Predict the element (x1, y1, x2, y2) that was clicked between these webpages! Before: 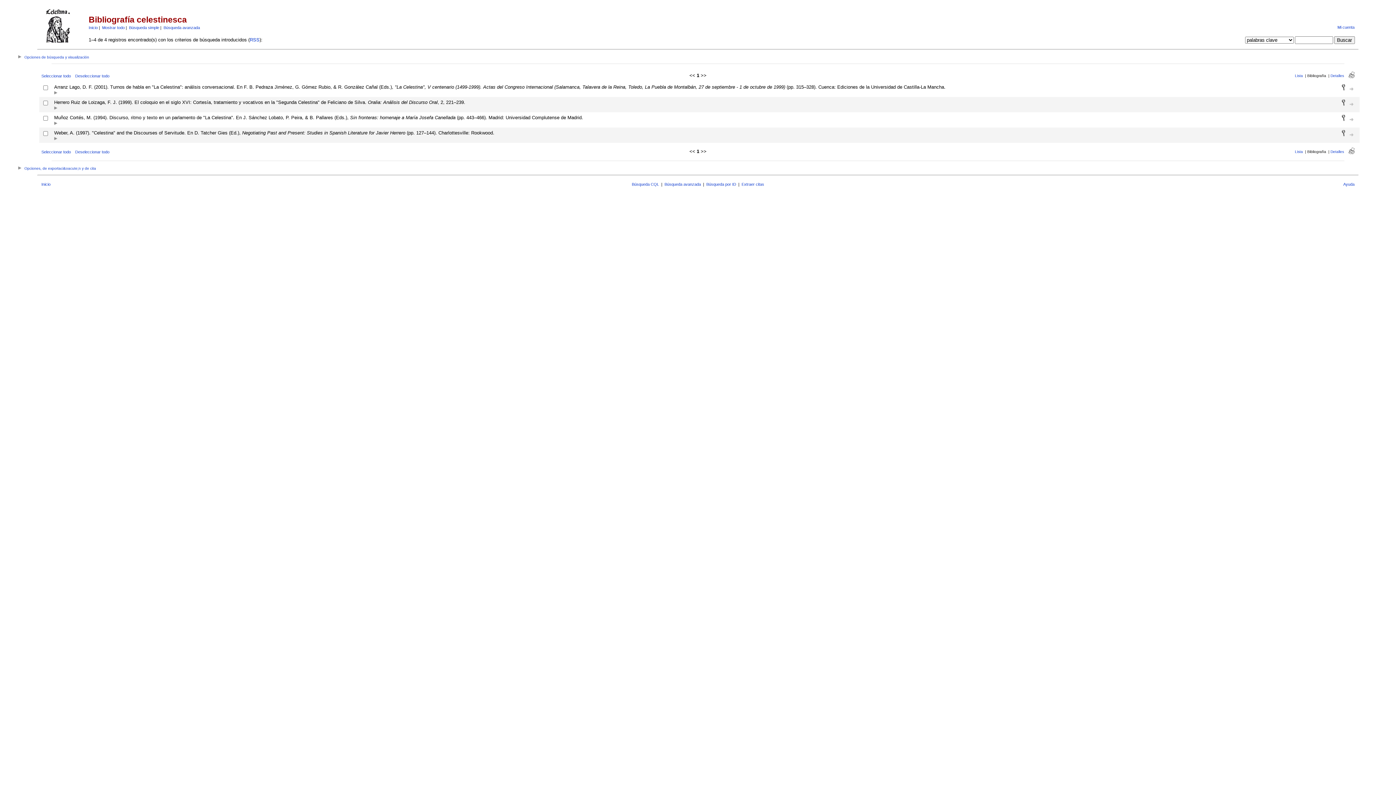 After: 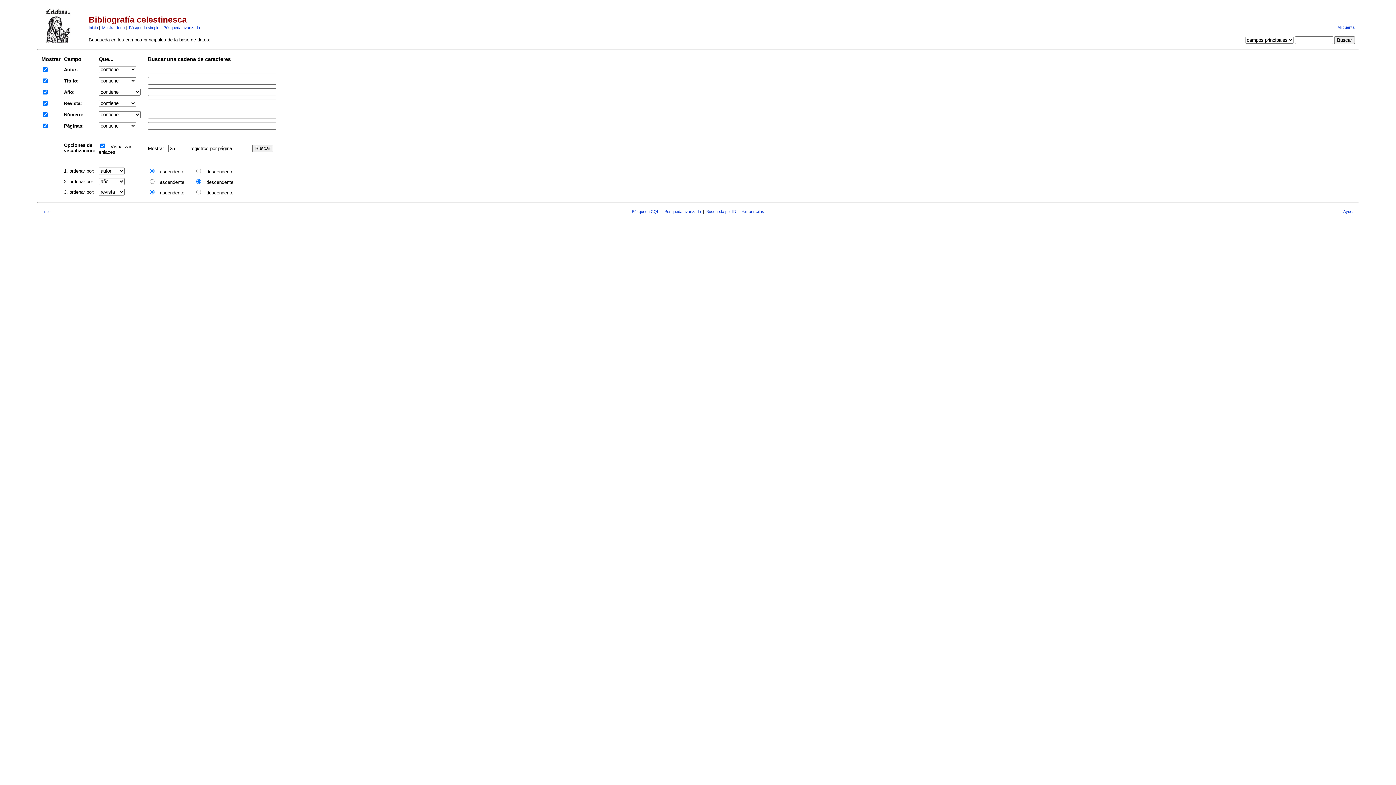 Action: bbox: (129, 25, 159, 29) label: Búsqueda simple